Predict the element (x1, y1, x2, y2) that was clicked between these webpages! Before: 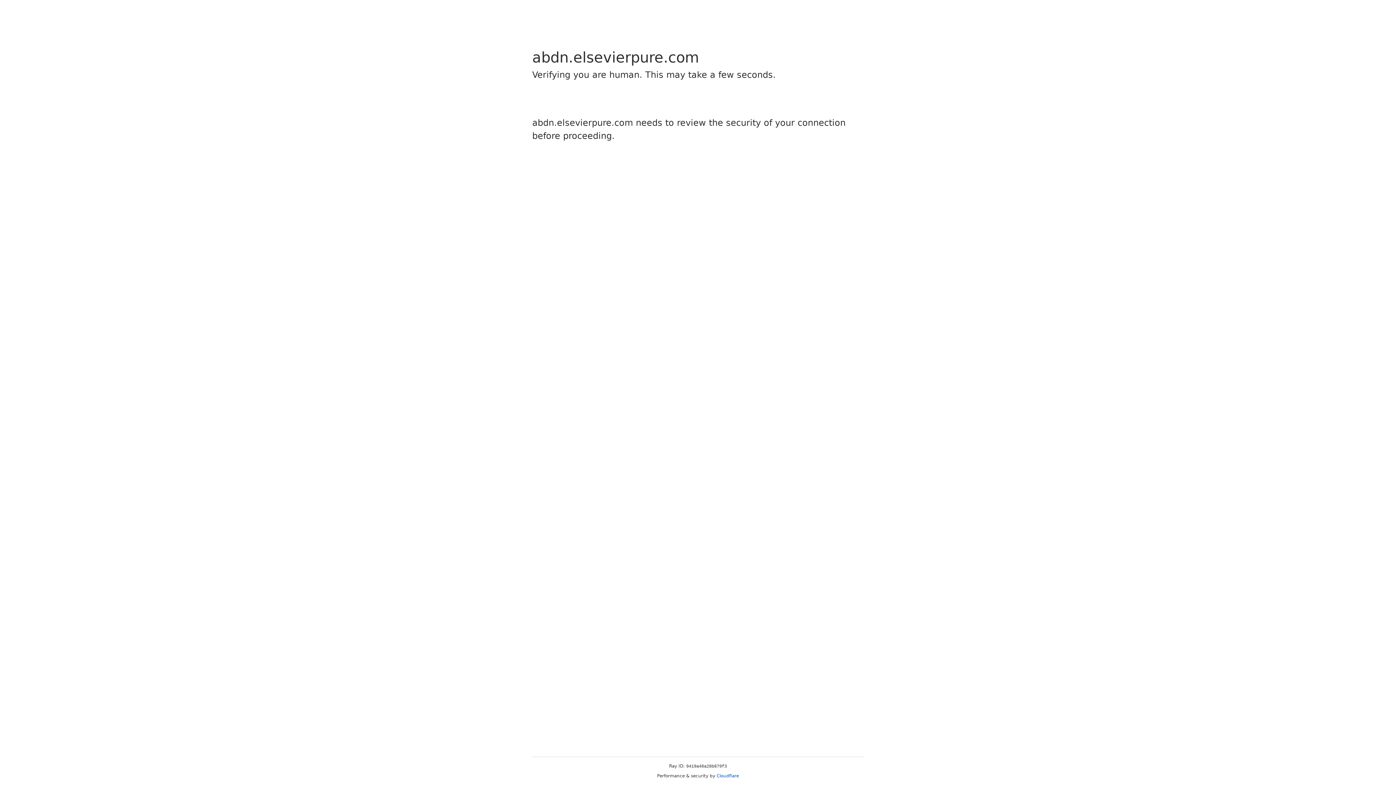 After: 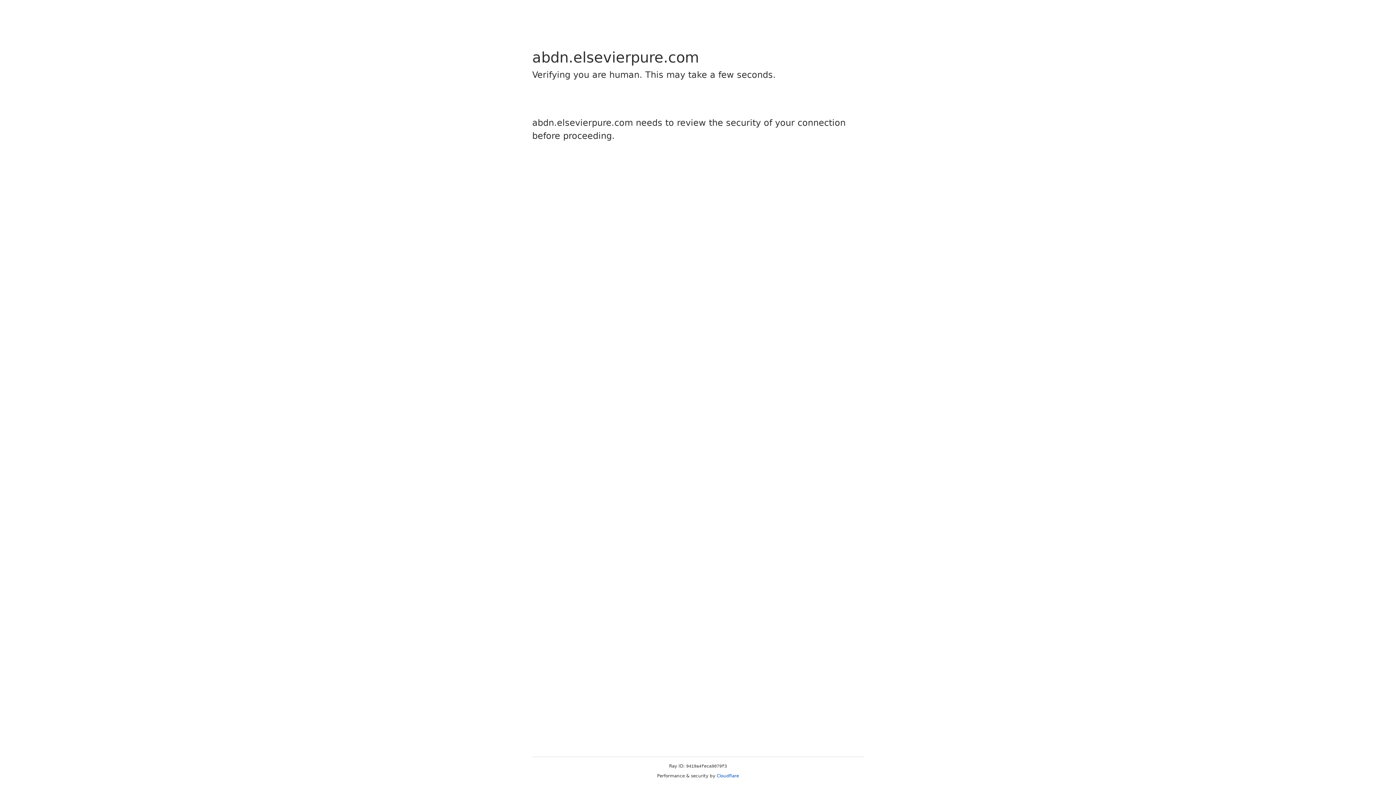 Action: bbox: (716, 773, 739, 778) label: Cloudflare